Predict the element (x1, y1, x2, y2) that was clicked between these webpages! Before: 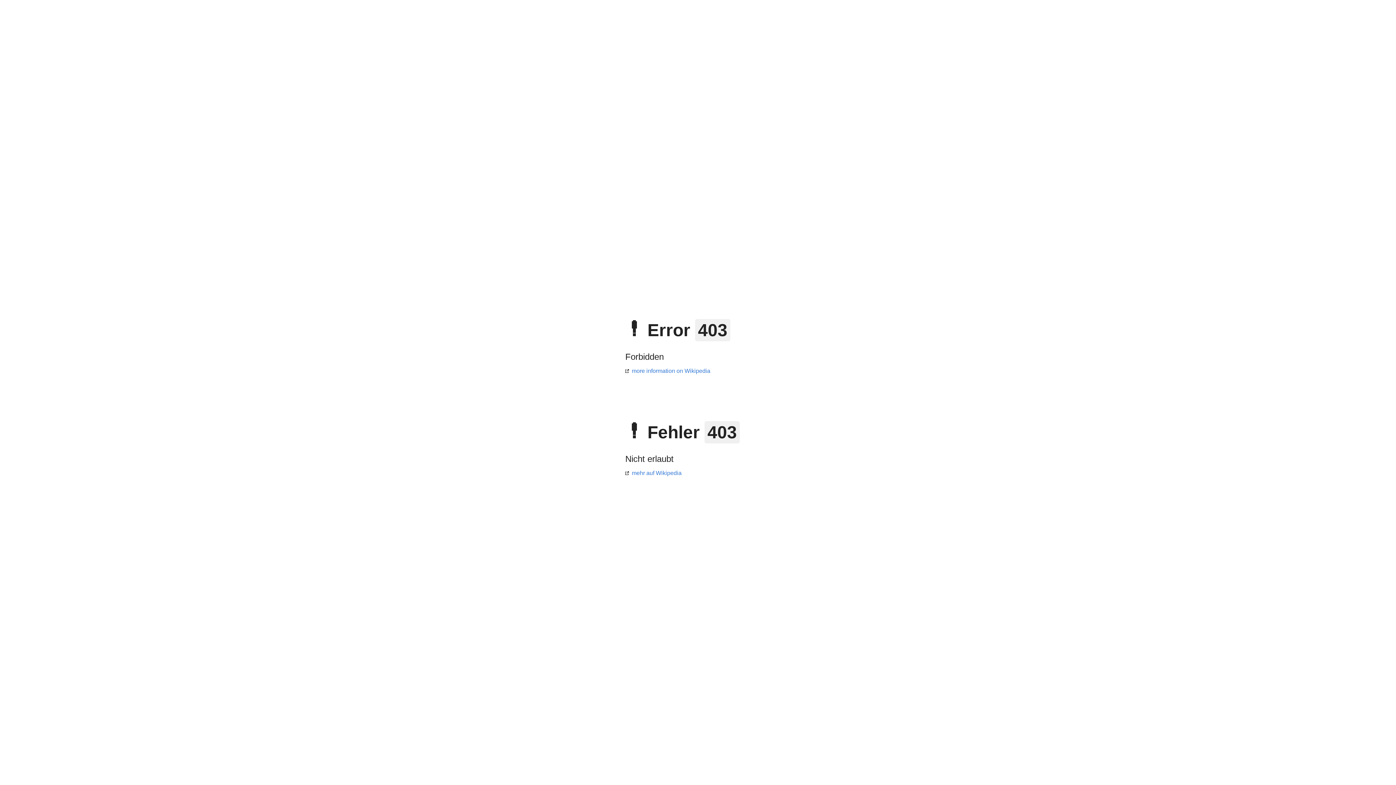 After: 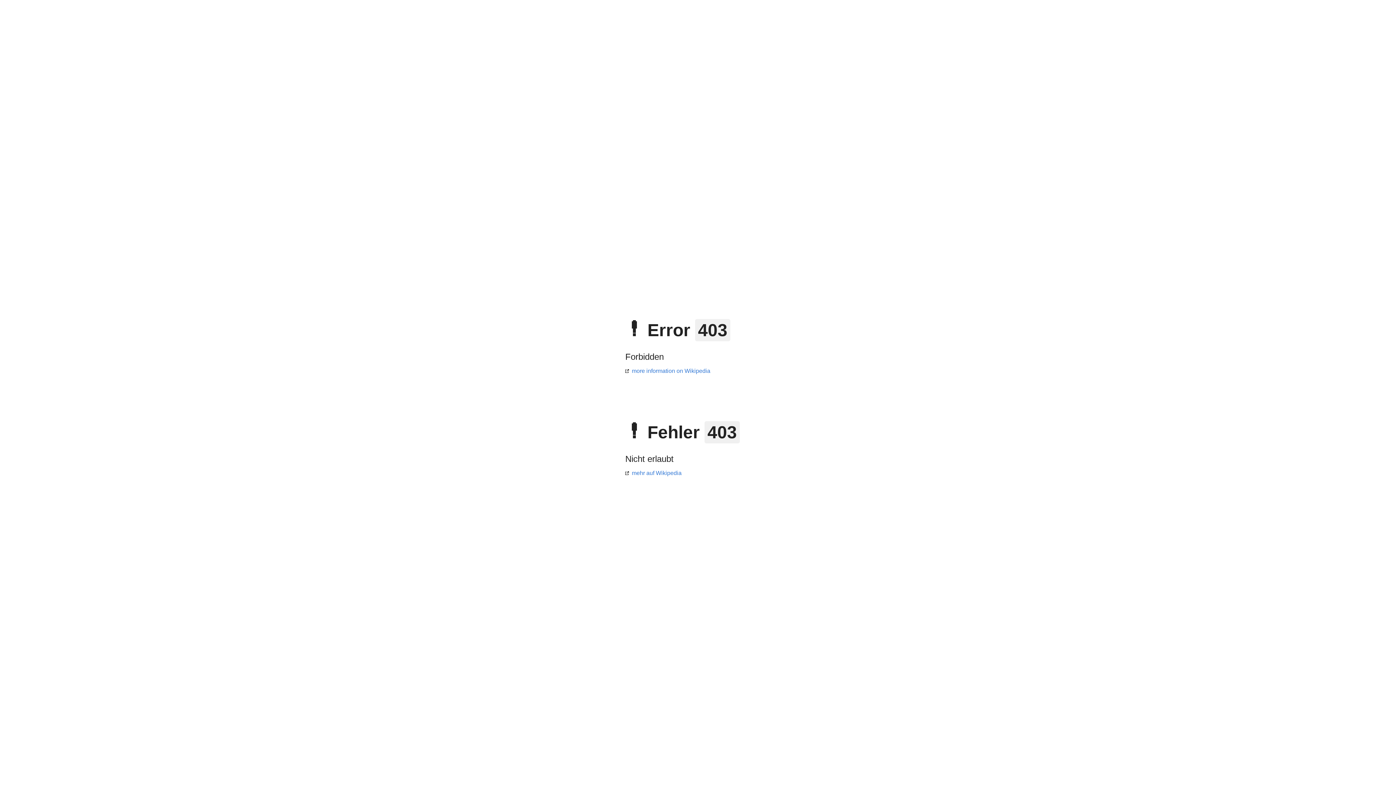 Action: bbox: (625, 368, 710, 374) label: more information on Wikipedia